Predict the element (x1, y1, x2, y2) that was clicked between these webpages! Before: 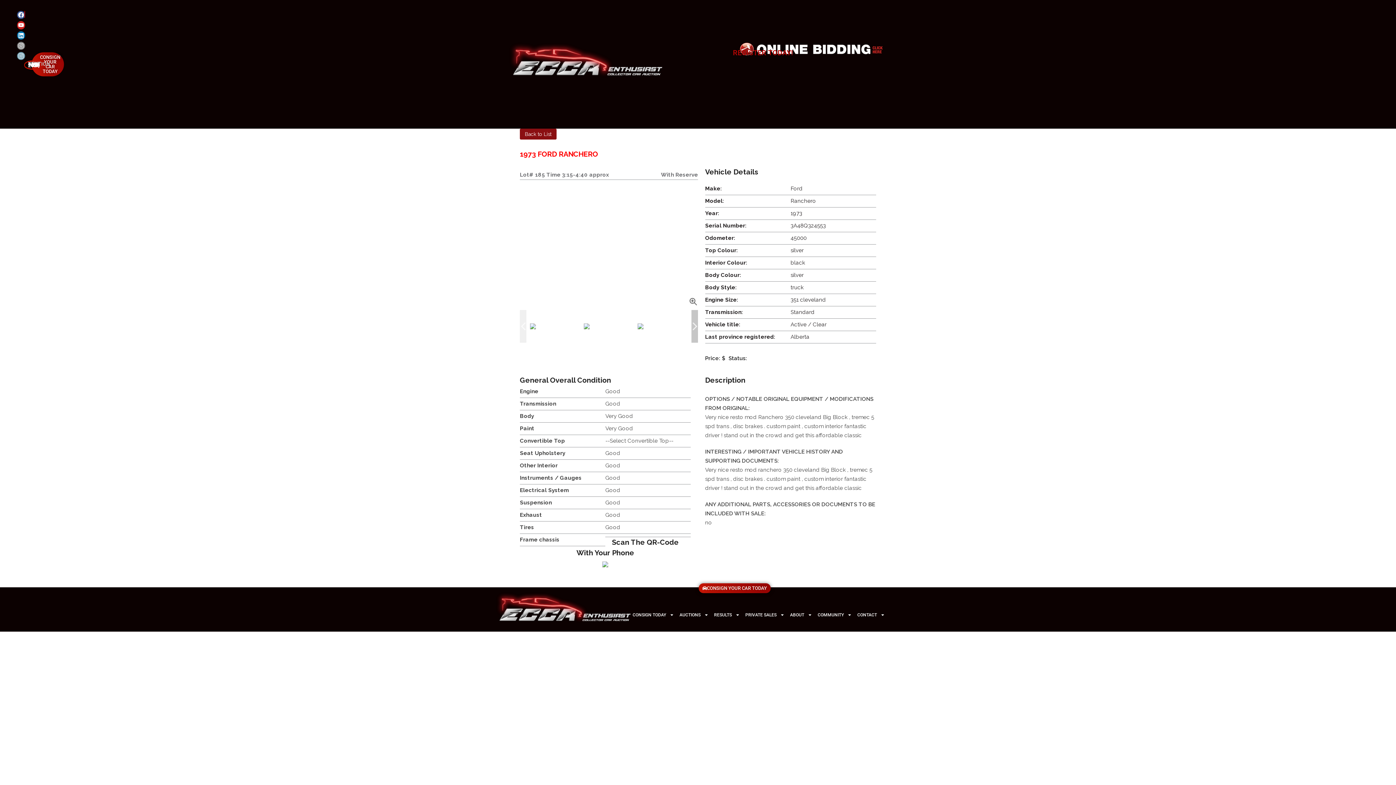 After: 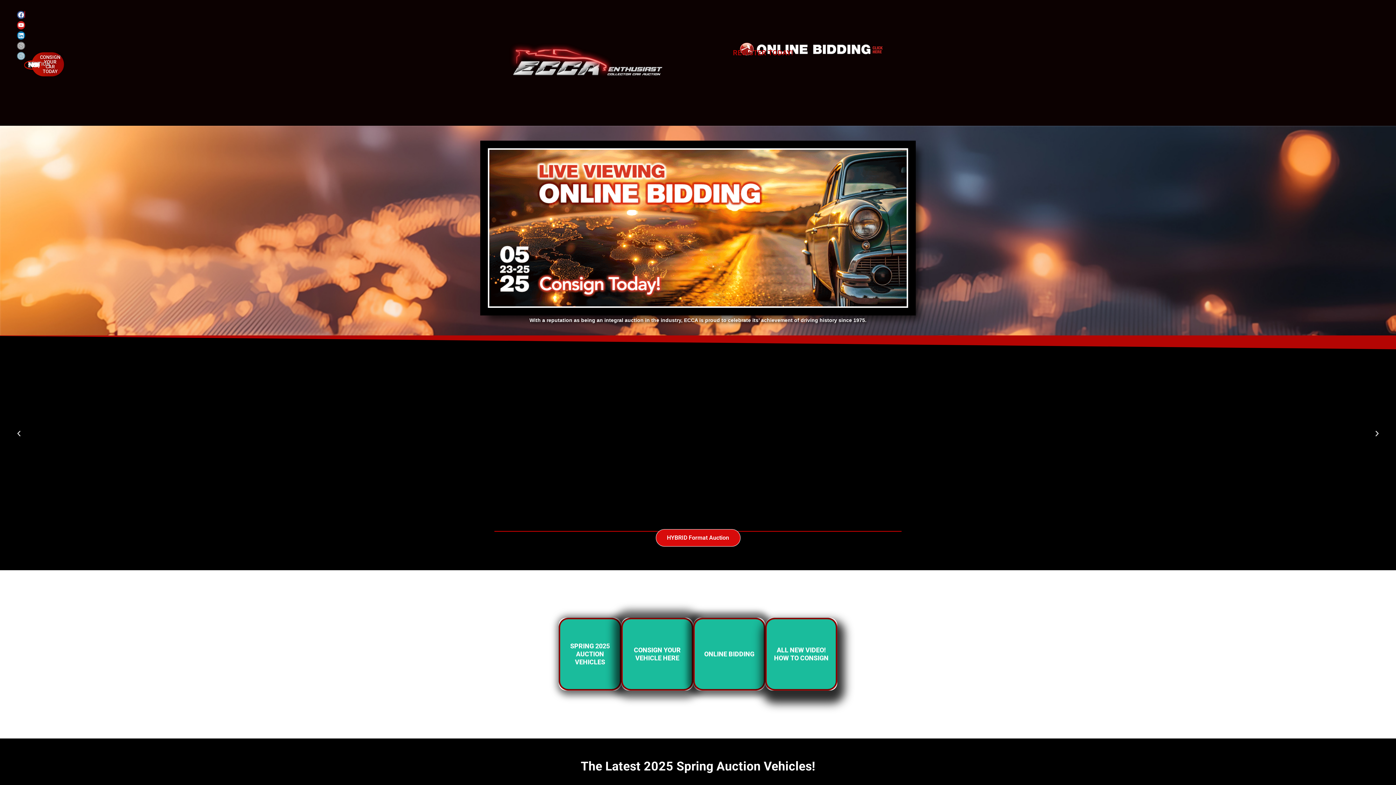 Action: bbox: (503, 36, 662, 83)